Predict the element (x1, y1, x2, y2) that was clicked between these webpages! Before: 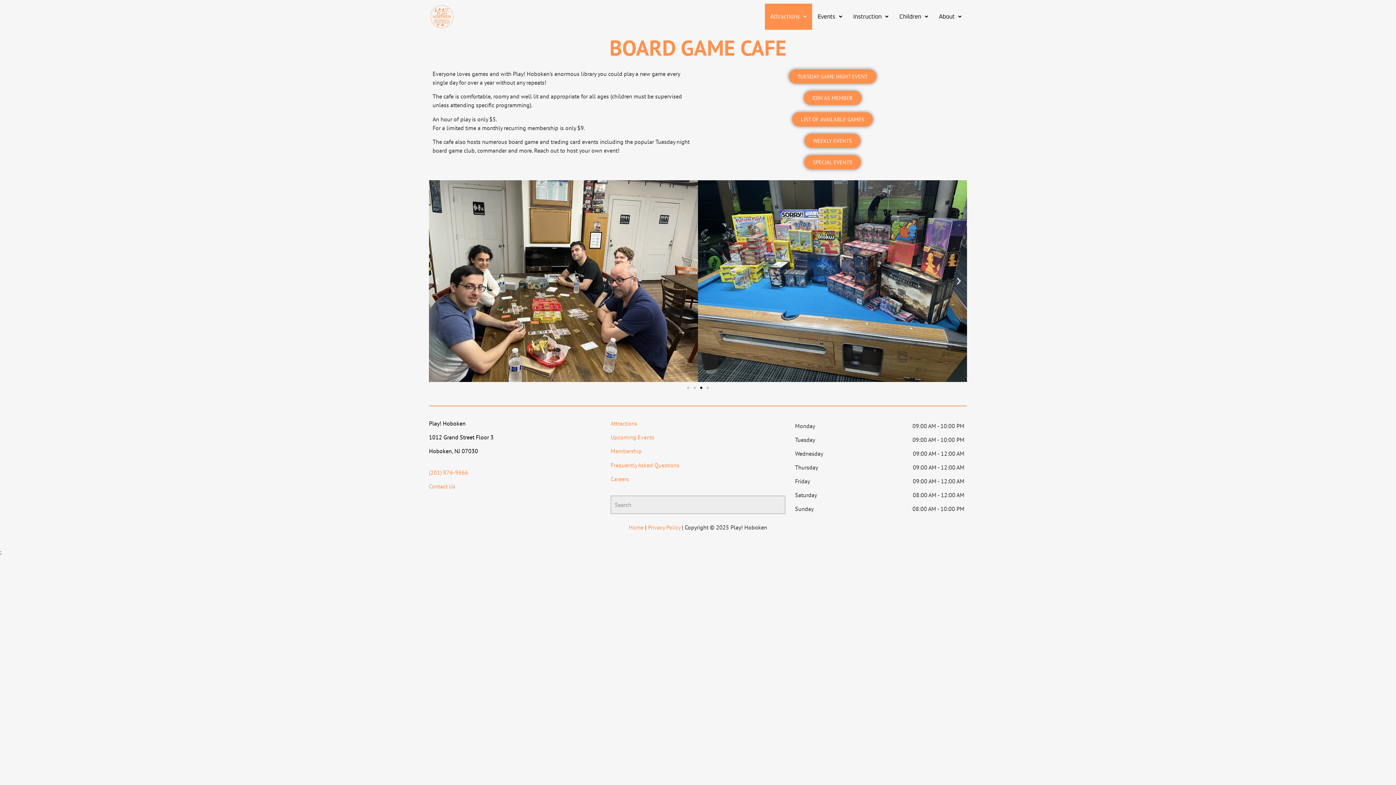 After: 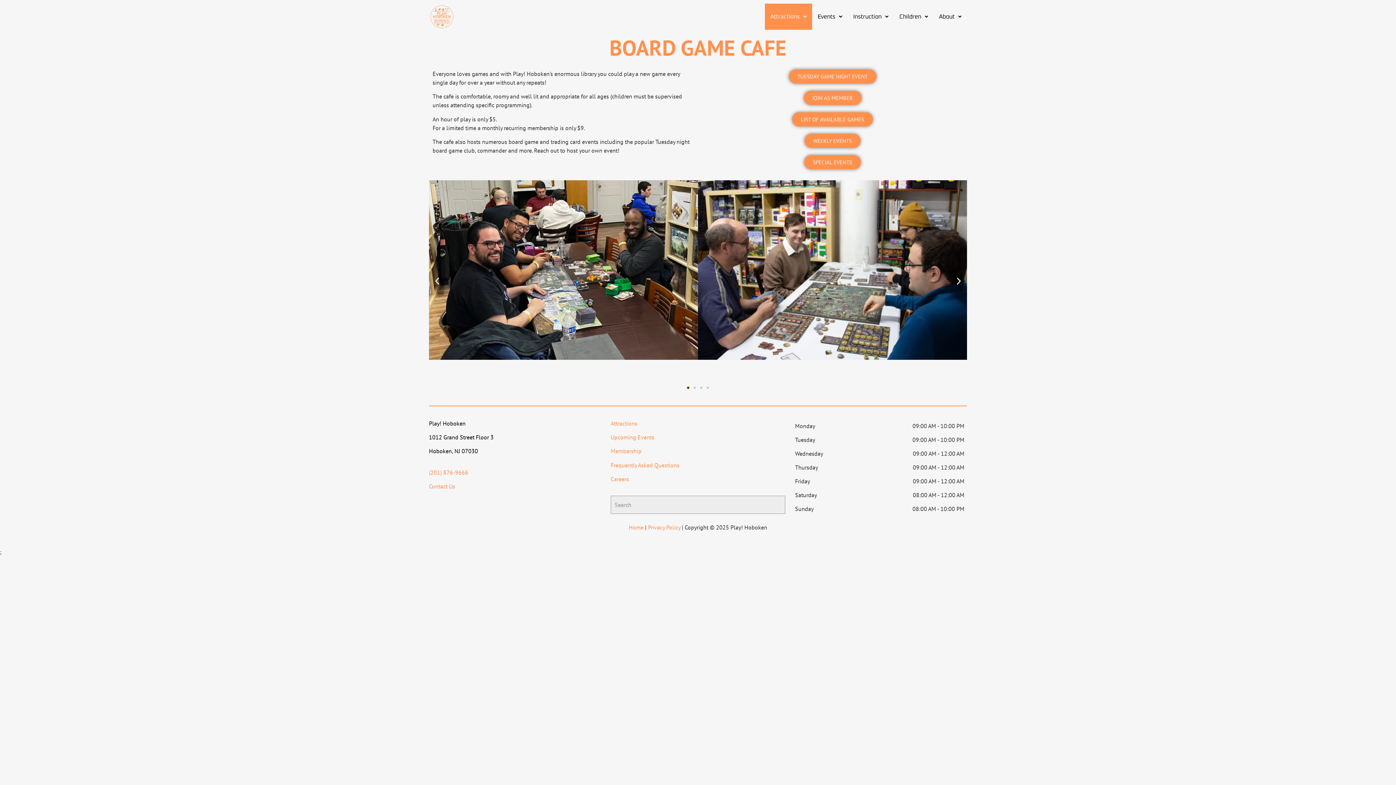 Action: label: Go to slide 1 bbox: (687, 386, 689, 389)